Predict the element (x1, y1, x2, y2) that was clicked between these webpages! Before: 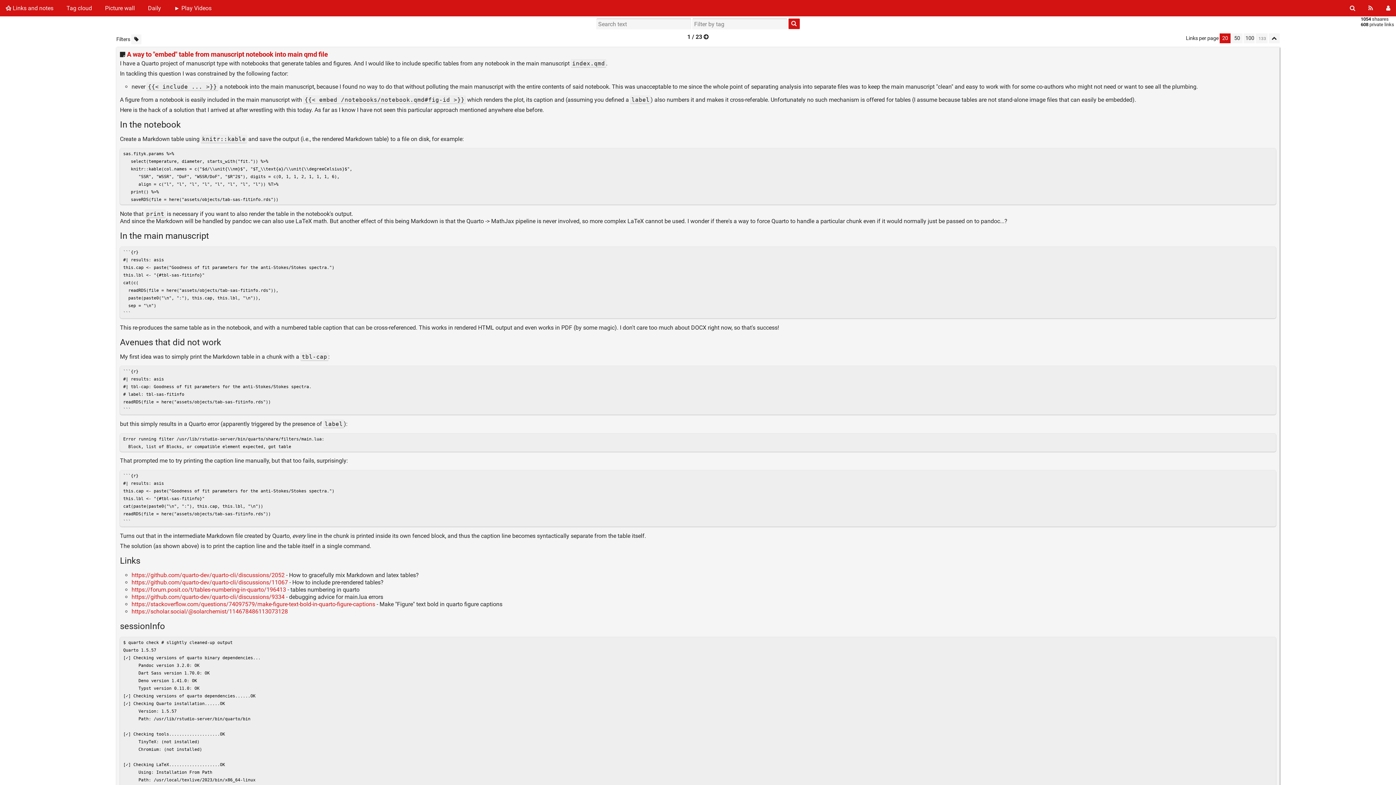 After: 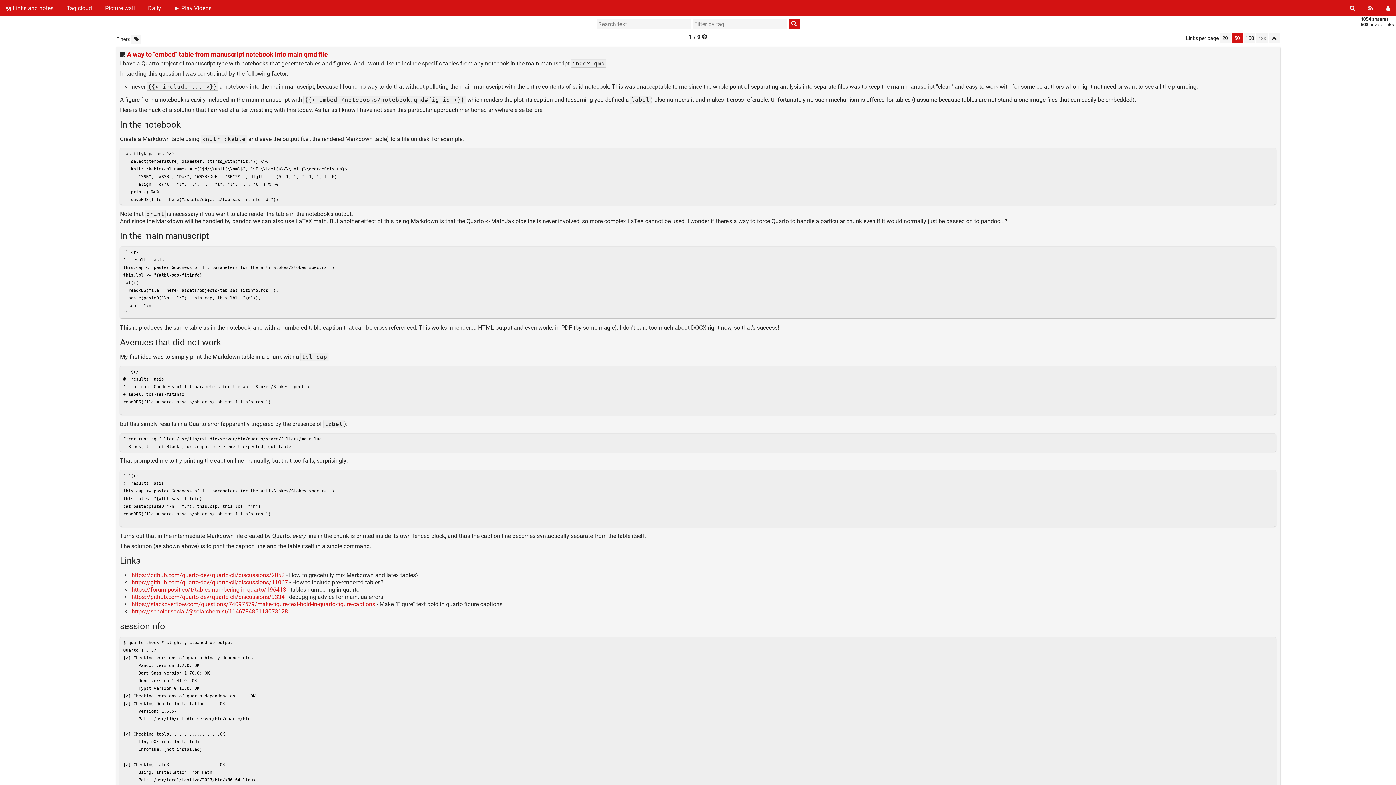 Action: label: 50 bbox: (1231, 33, 1242, 43)